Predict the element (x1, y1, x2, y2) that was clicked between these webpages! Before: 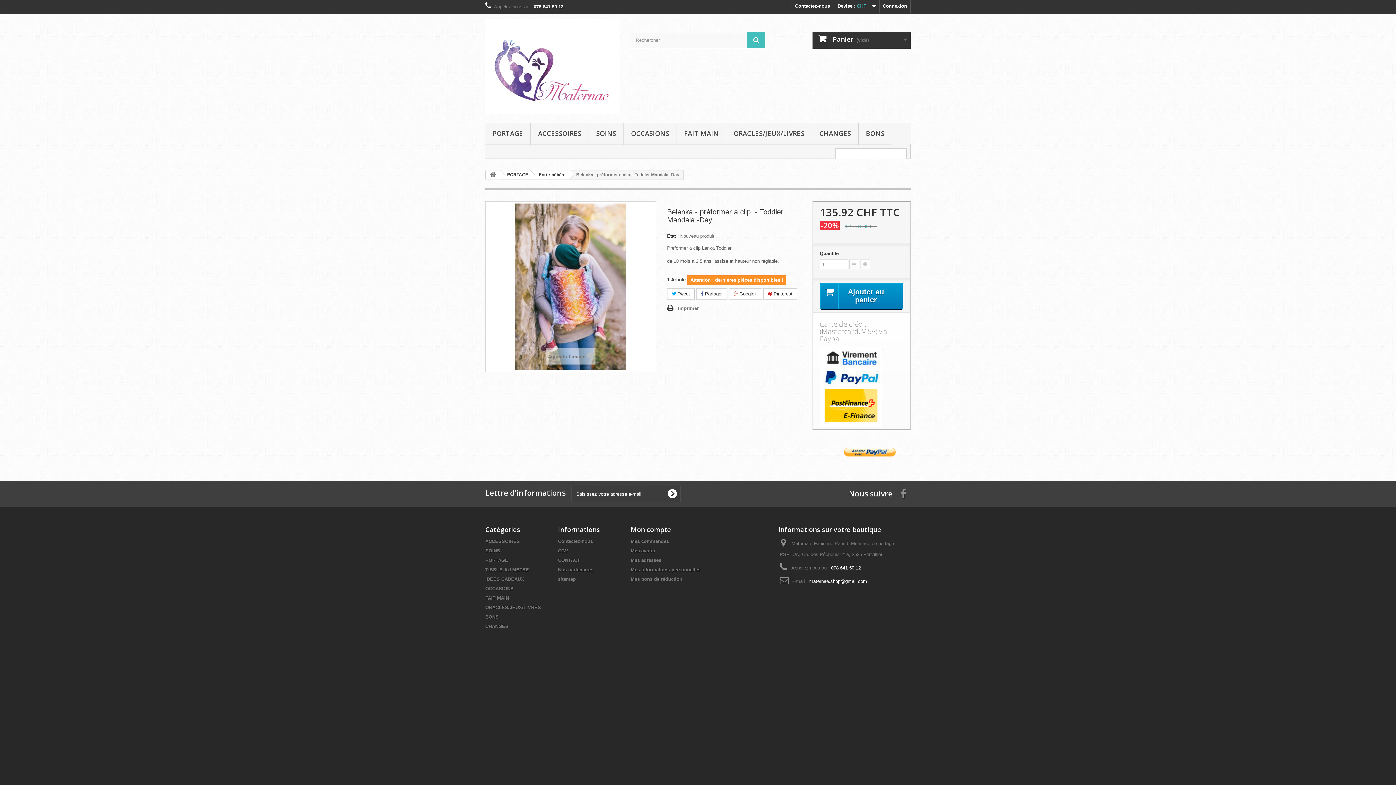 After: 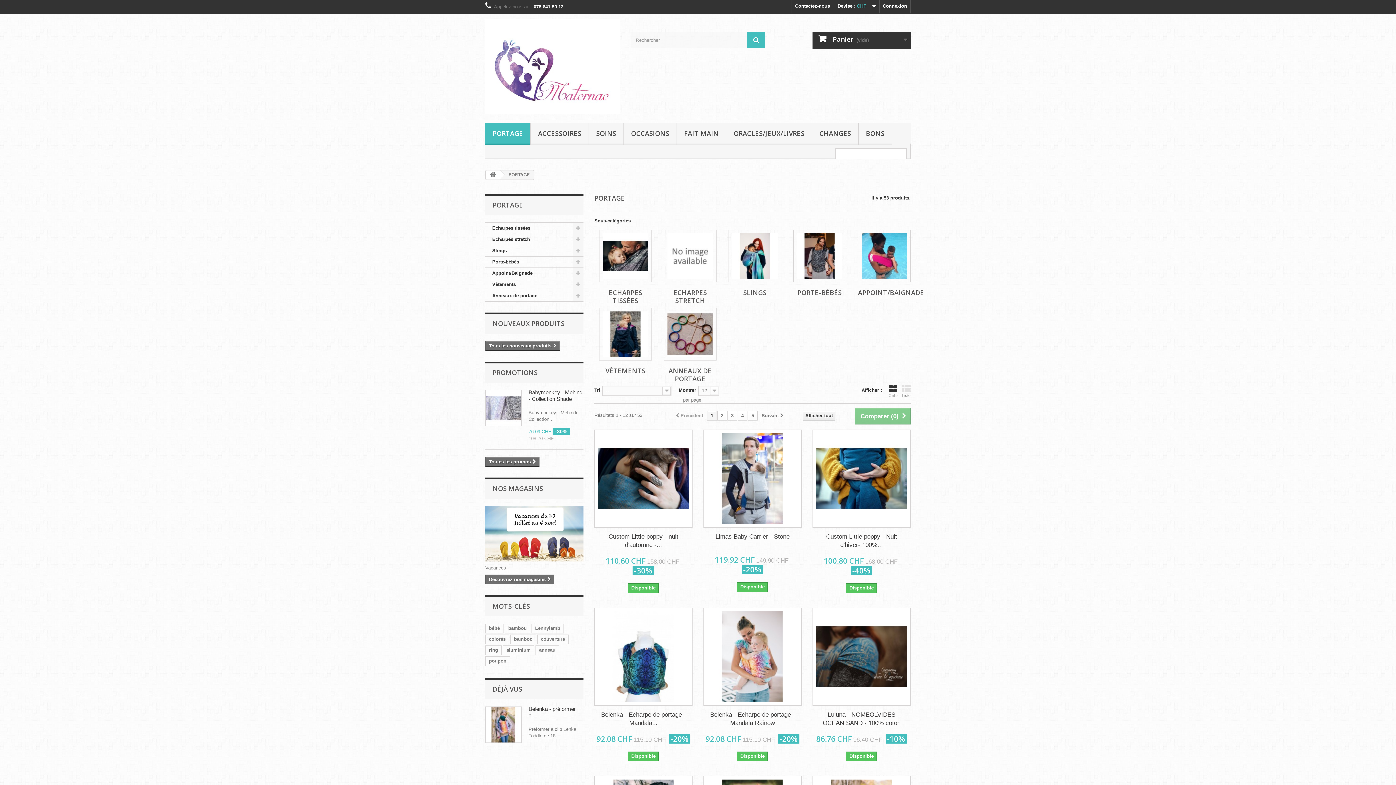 Action: bbox: (499, 170, 533, 179) label: PORTAGE